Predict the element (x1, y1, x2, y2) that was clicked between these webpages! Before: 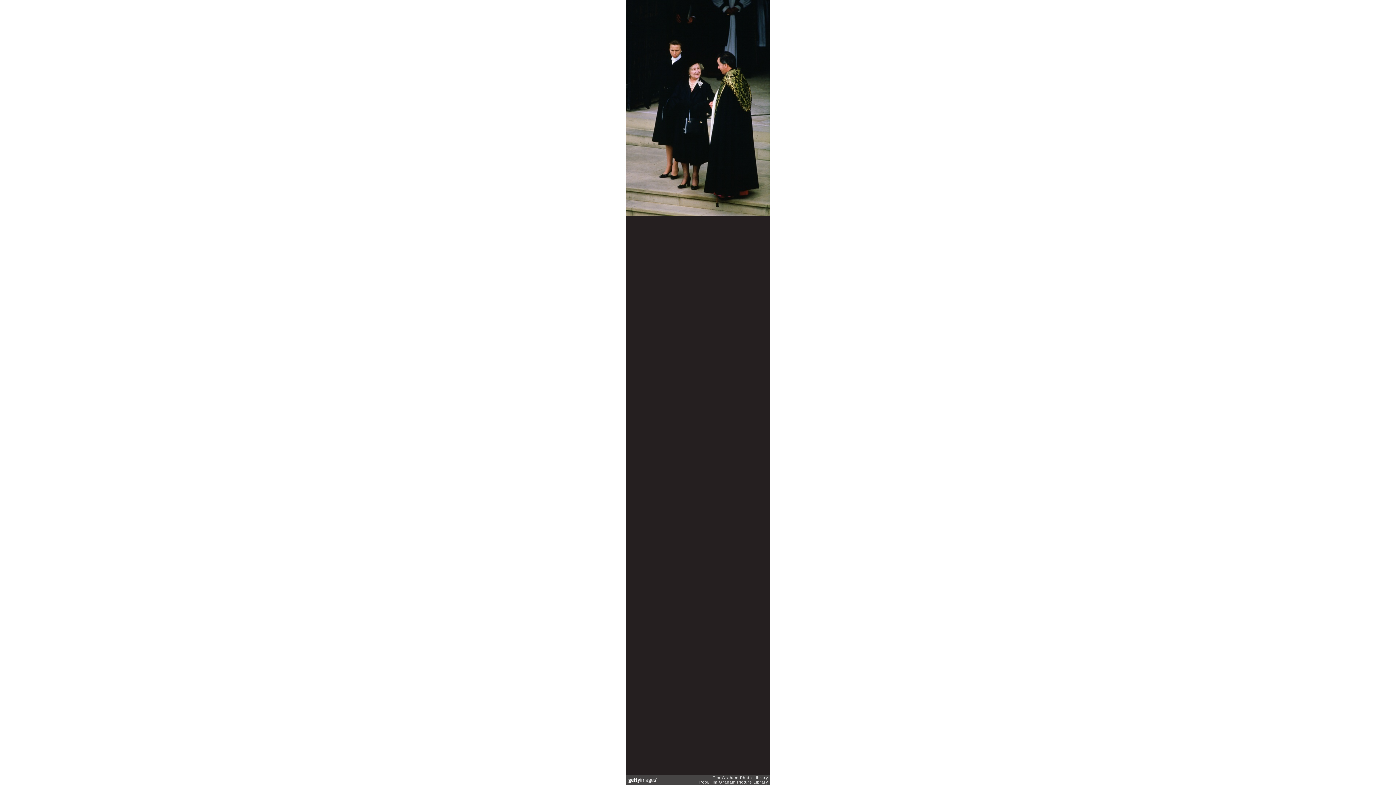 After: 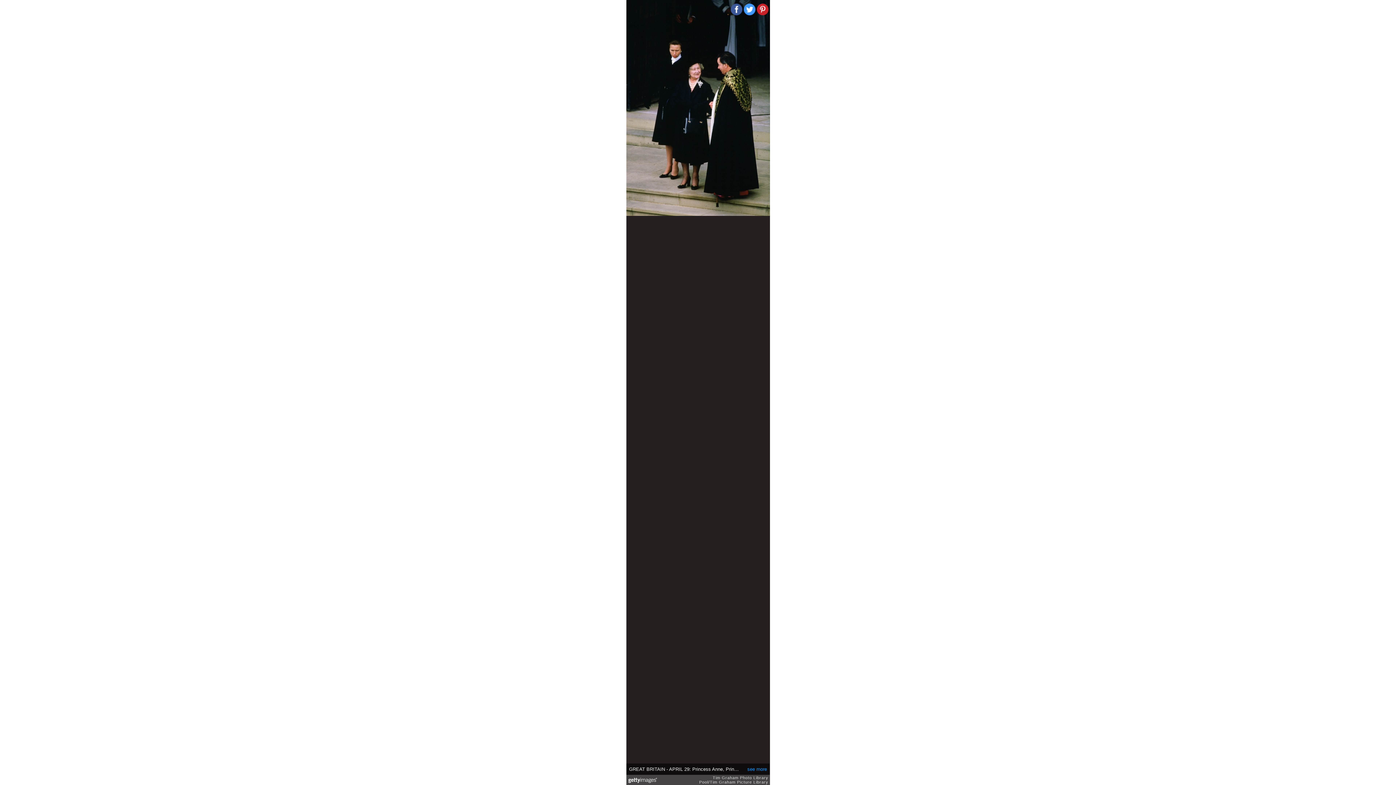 Action: bbox: (756, 3, 768, 15)